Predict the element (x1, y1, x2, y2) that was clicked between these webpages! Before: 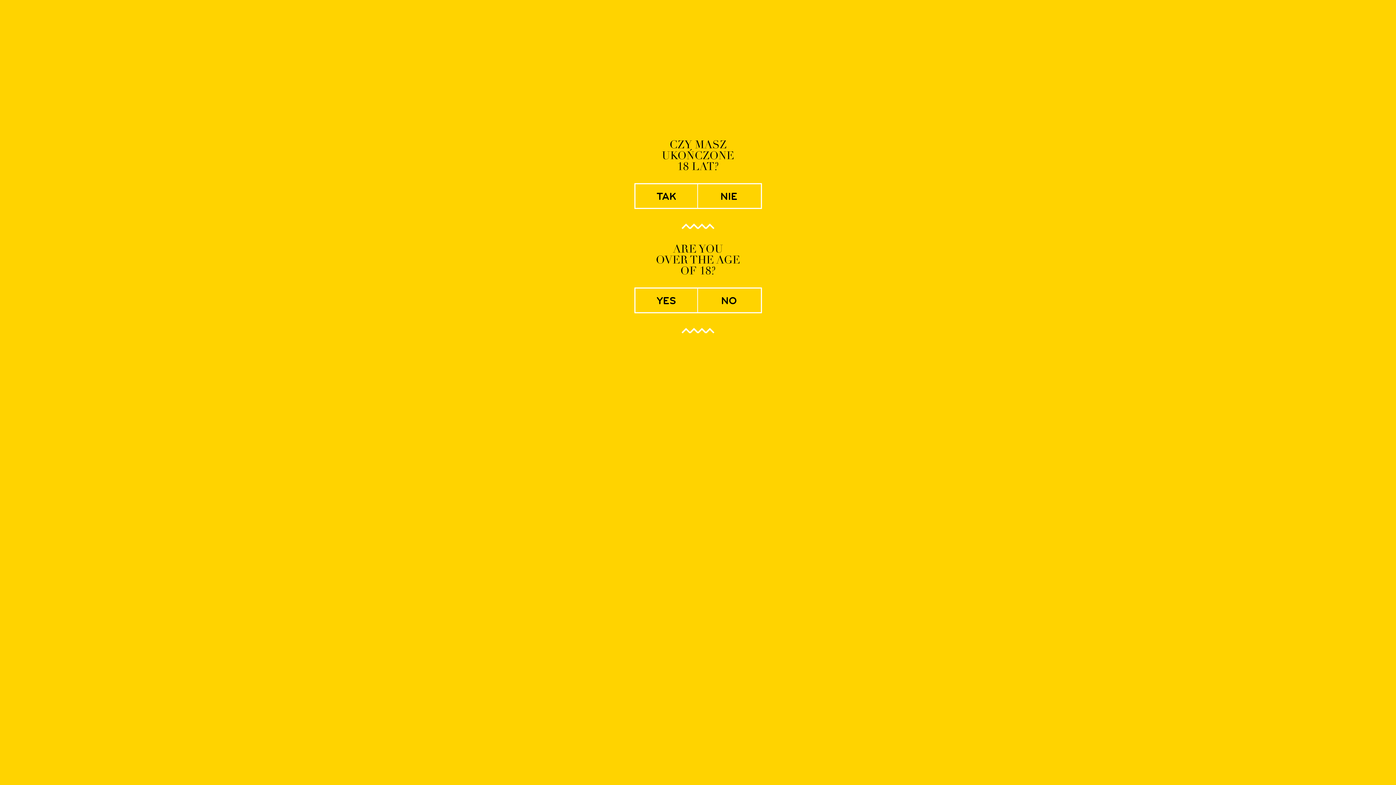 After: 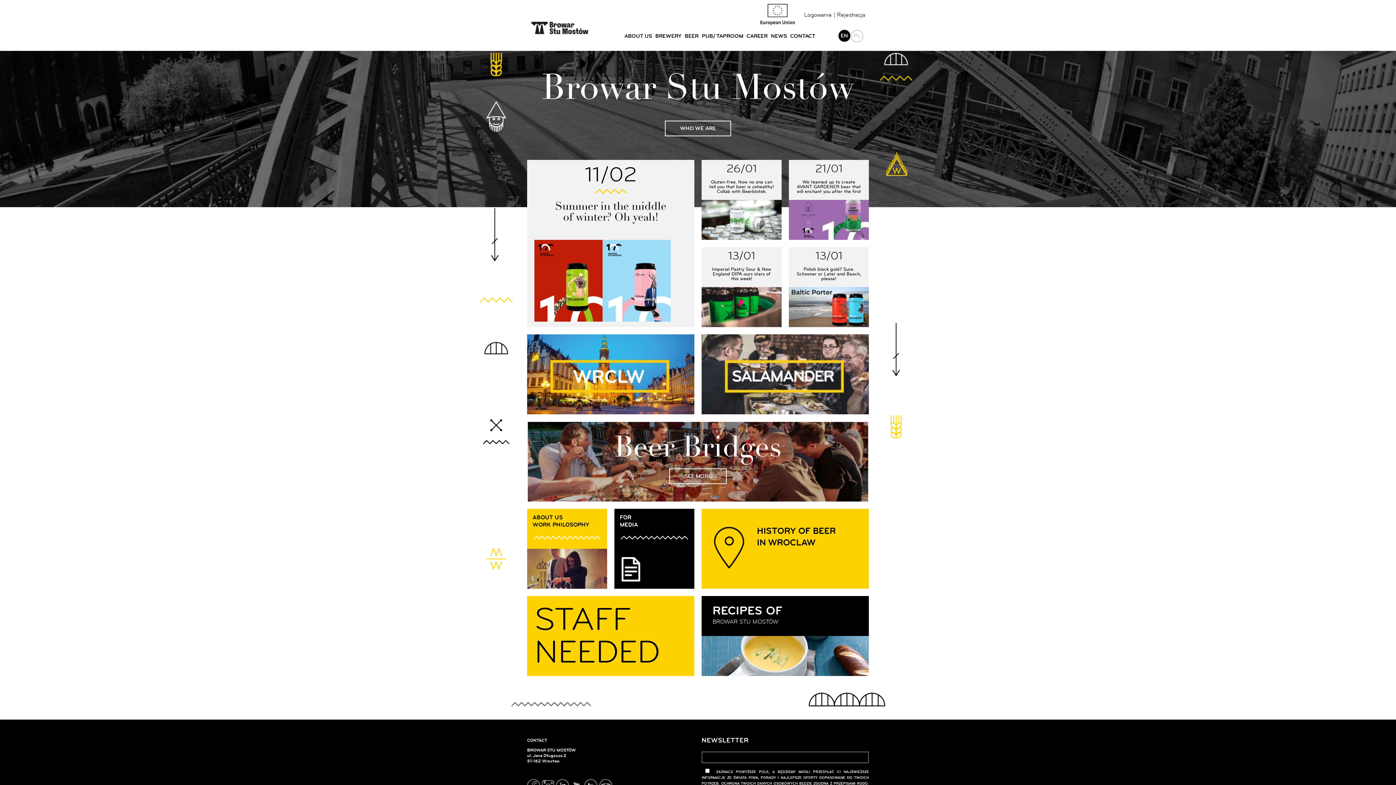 Action: label: yes bbox: (635, 288, 697, 312)